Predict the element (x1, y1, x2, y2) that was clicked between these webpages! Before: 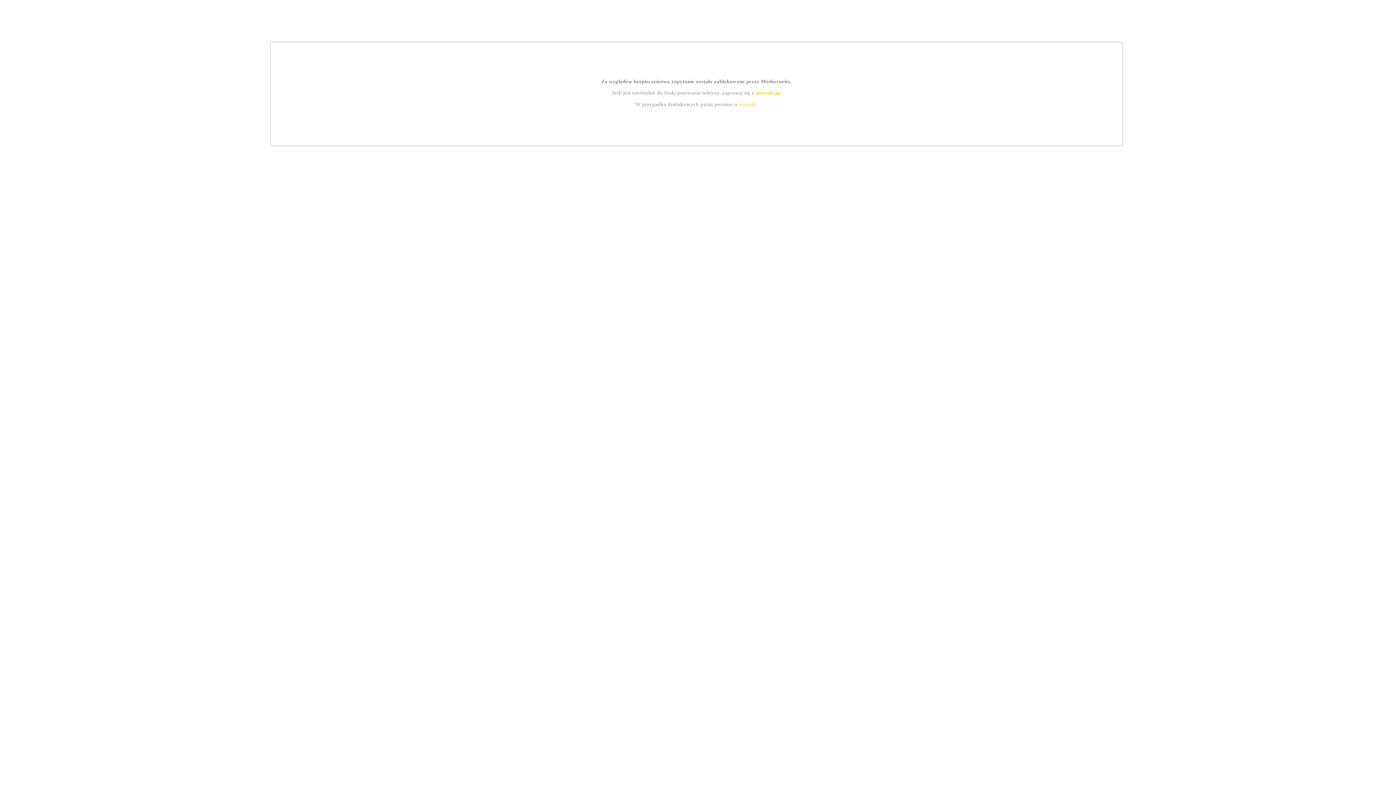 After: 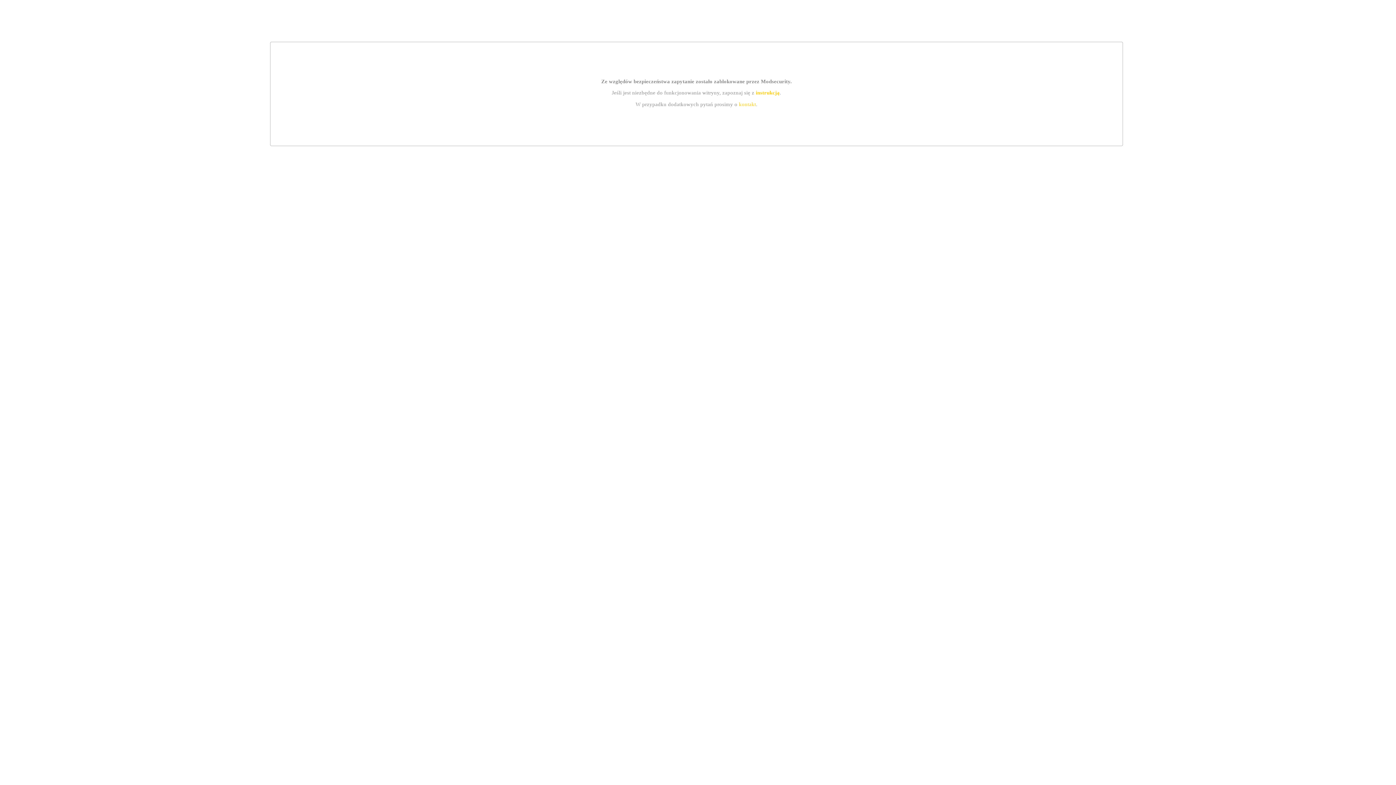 Action: label: kontakt bbox: (739, 101, 756, 107)